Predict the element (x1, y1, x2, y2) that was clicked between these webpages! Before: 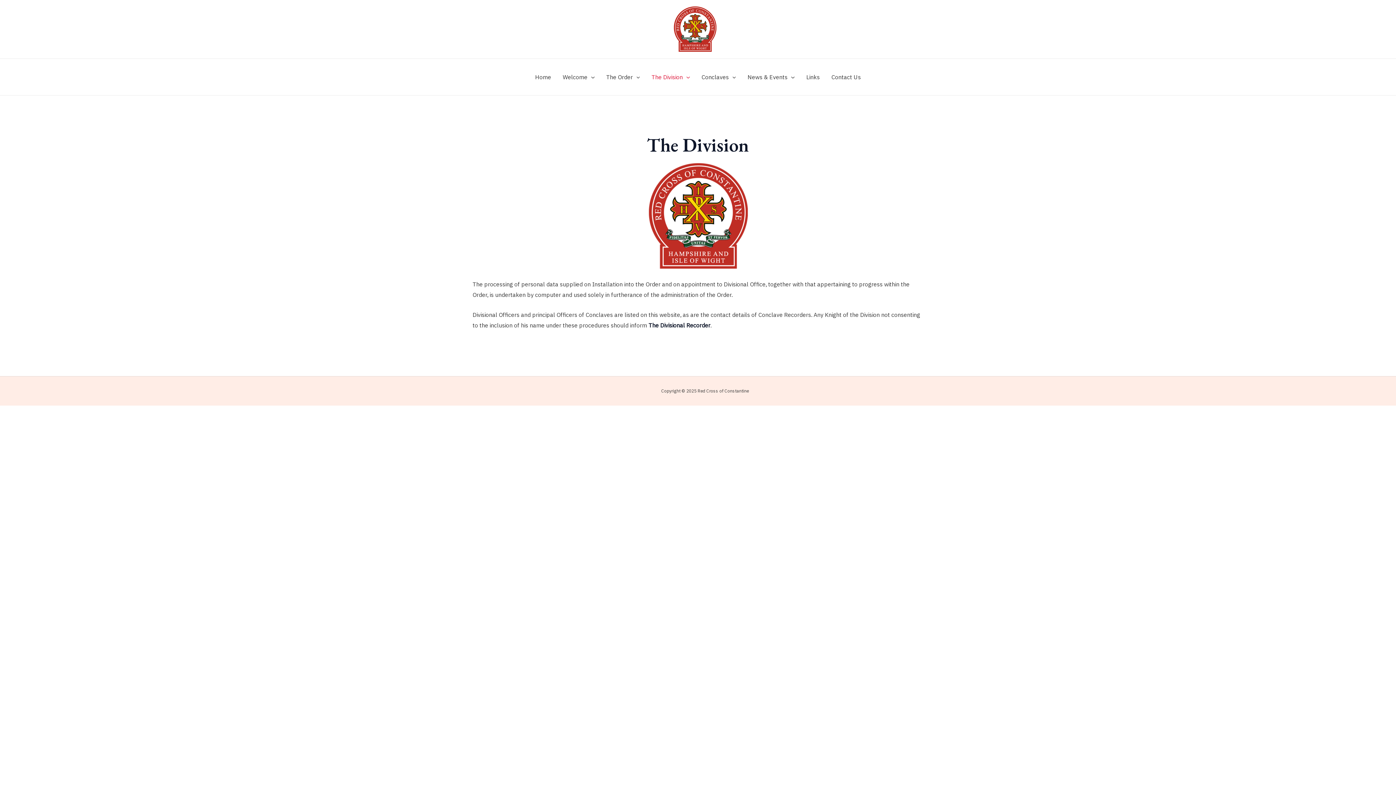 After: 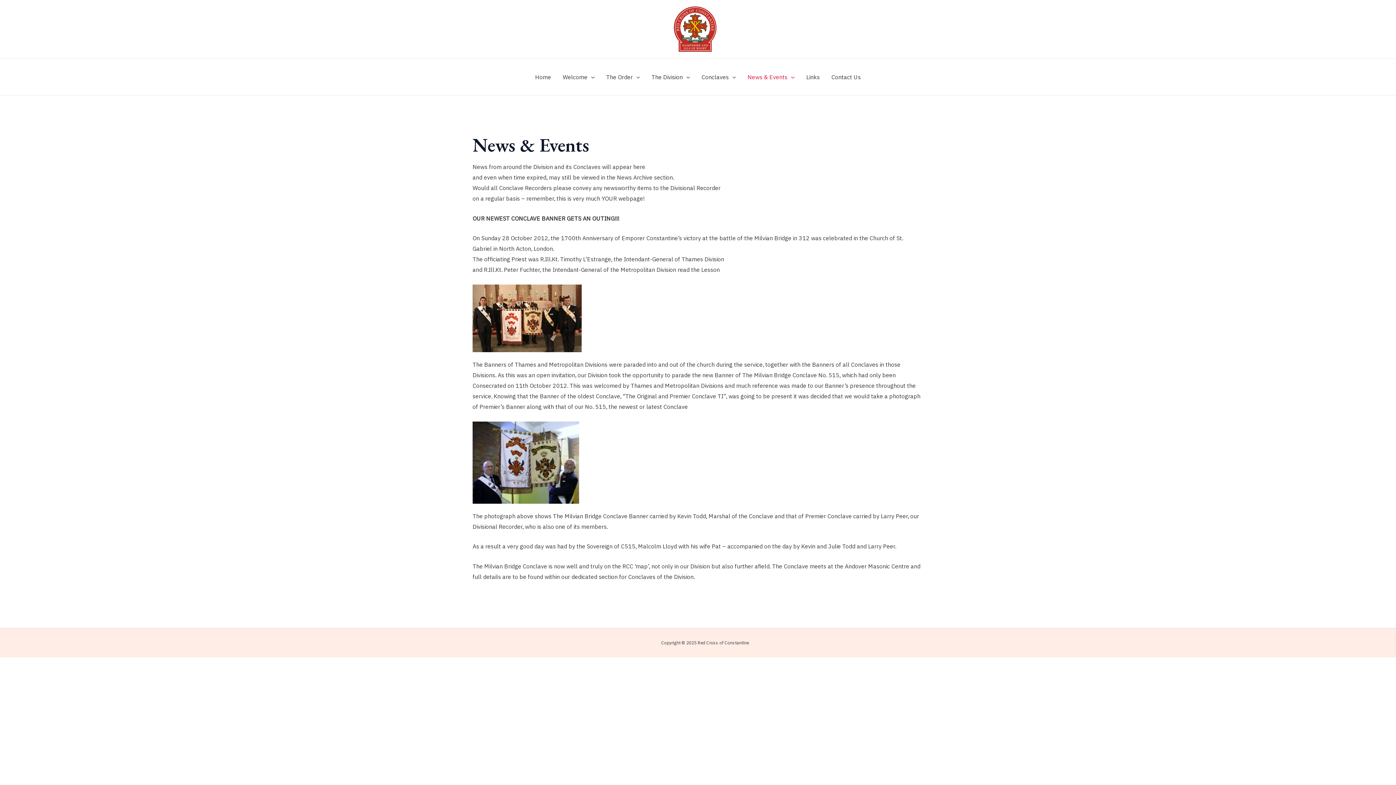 Action: bbox: (741, 58, 800, 95) label: News & Events